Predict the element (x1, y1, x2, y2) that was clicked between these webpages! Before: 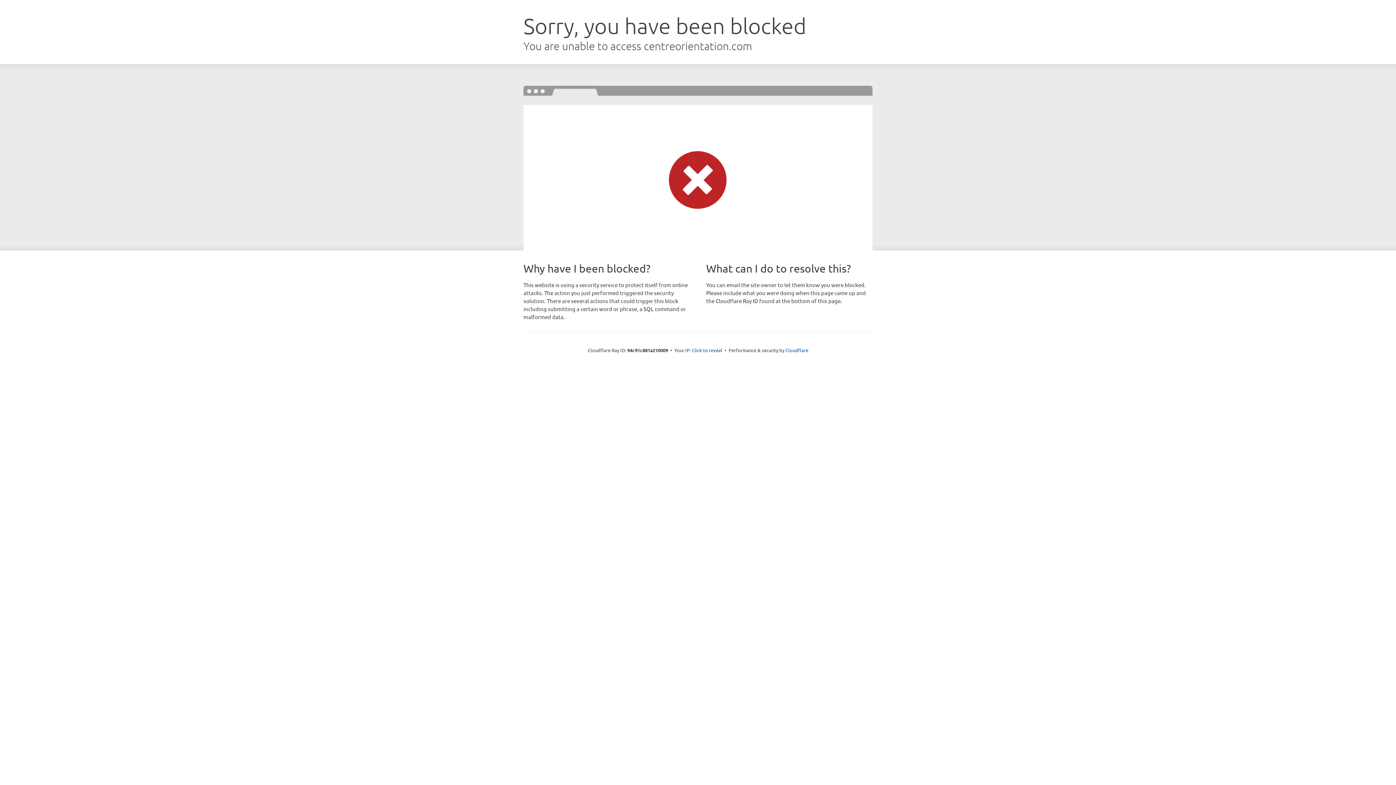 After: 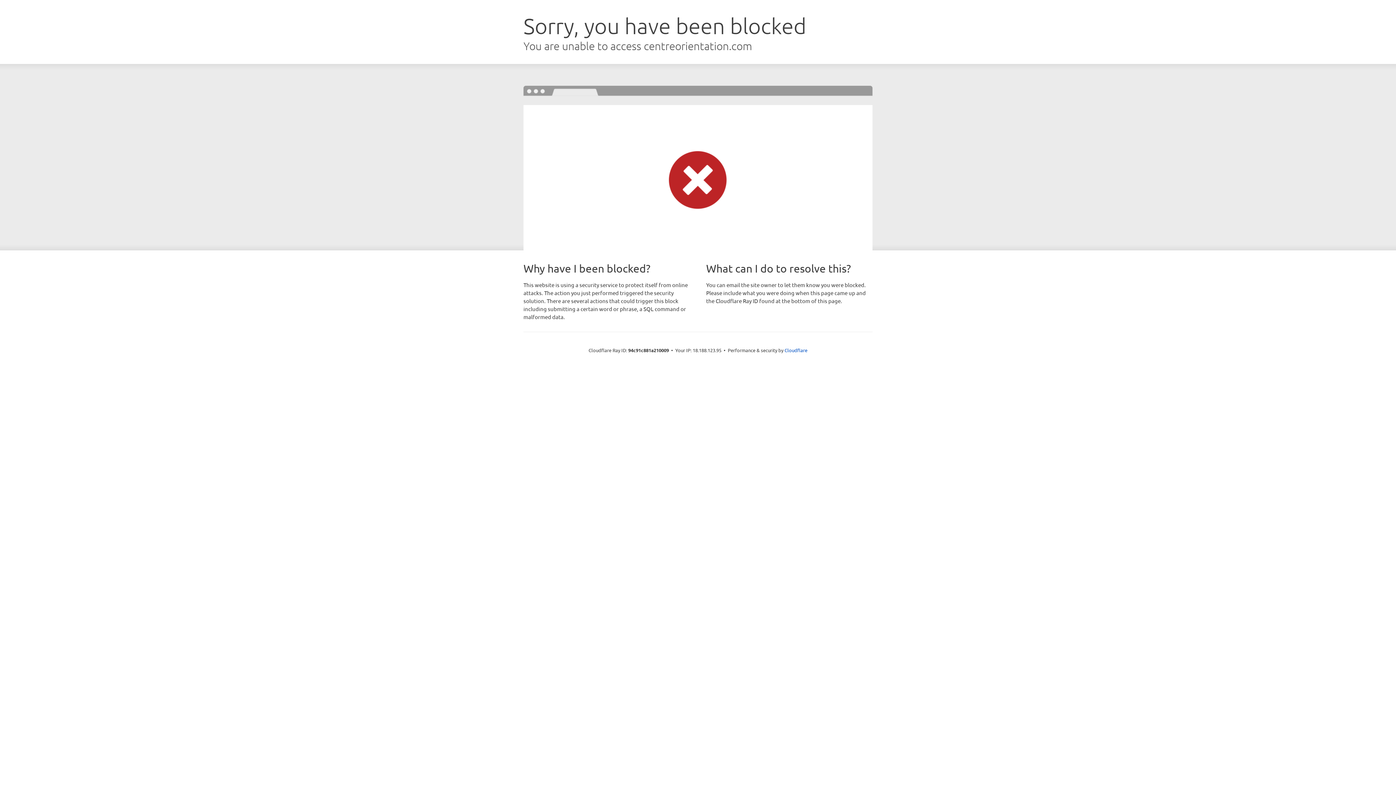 Action: bbox: (692, 346, 722, 353) label: Click to reveal